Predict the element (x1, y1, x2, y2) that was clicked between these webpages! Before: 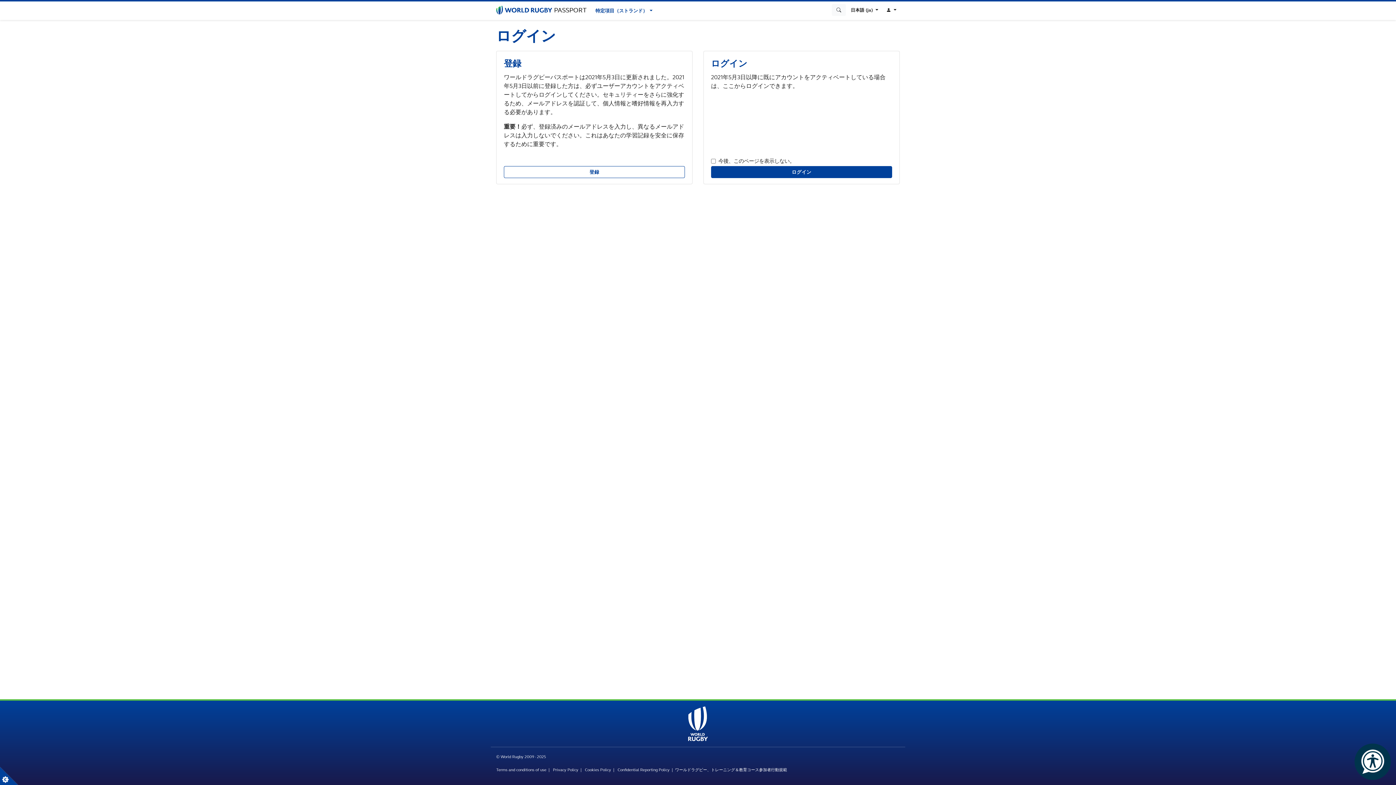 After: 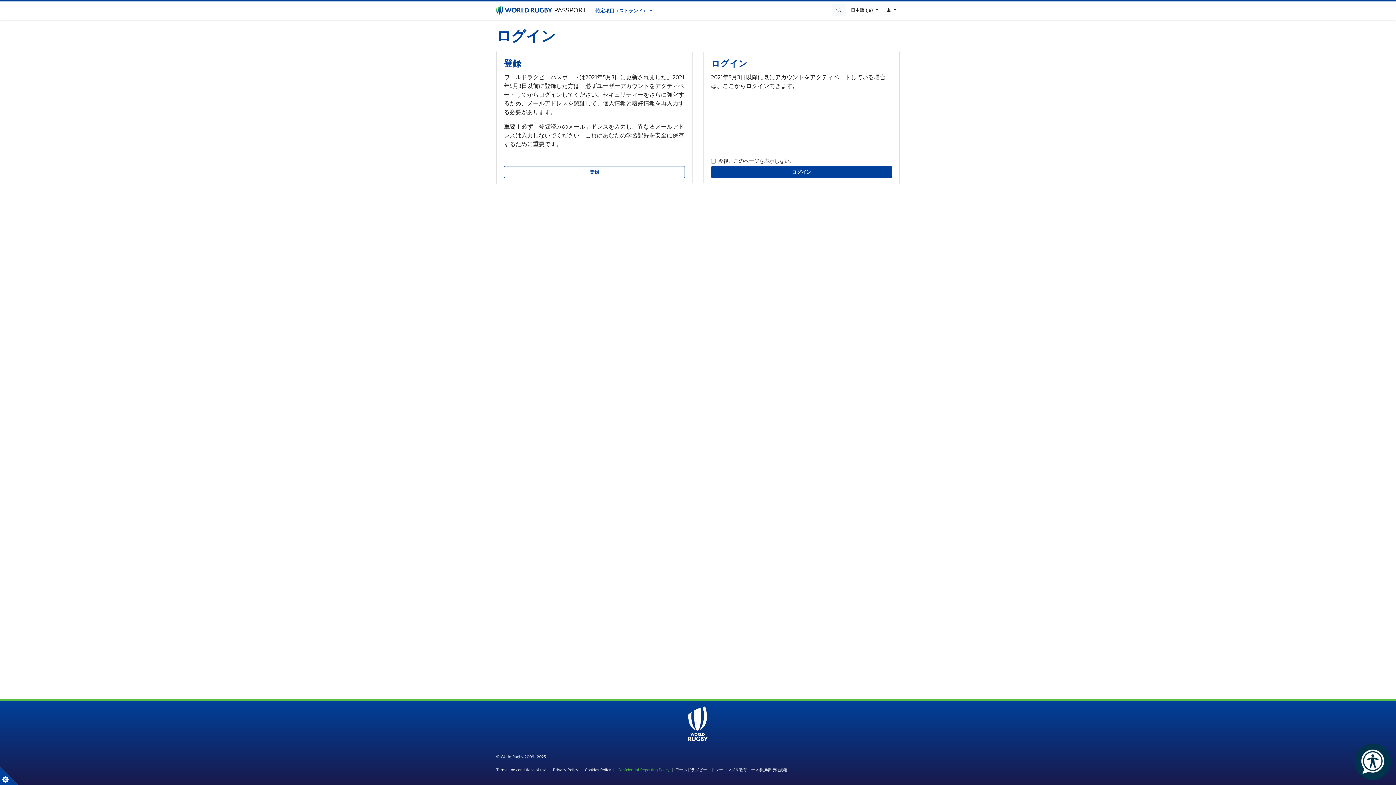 Action: label: Confidential Reporting Policy   bbox: (617, 767, 672, 772)